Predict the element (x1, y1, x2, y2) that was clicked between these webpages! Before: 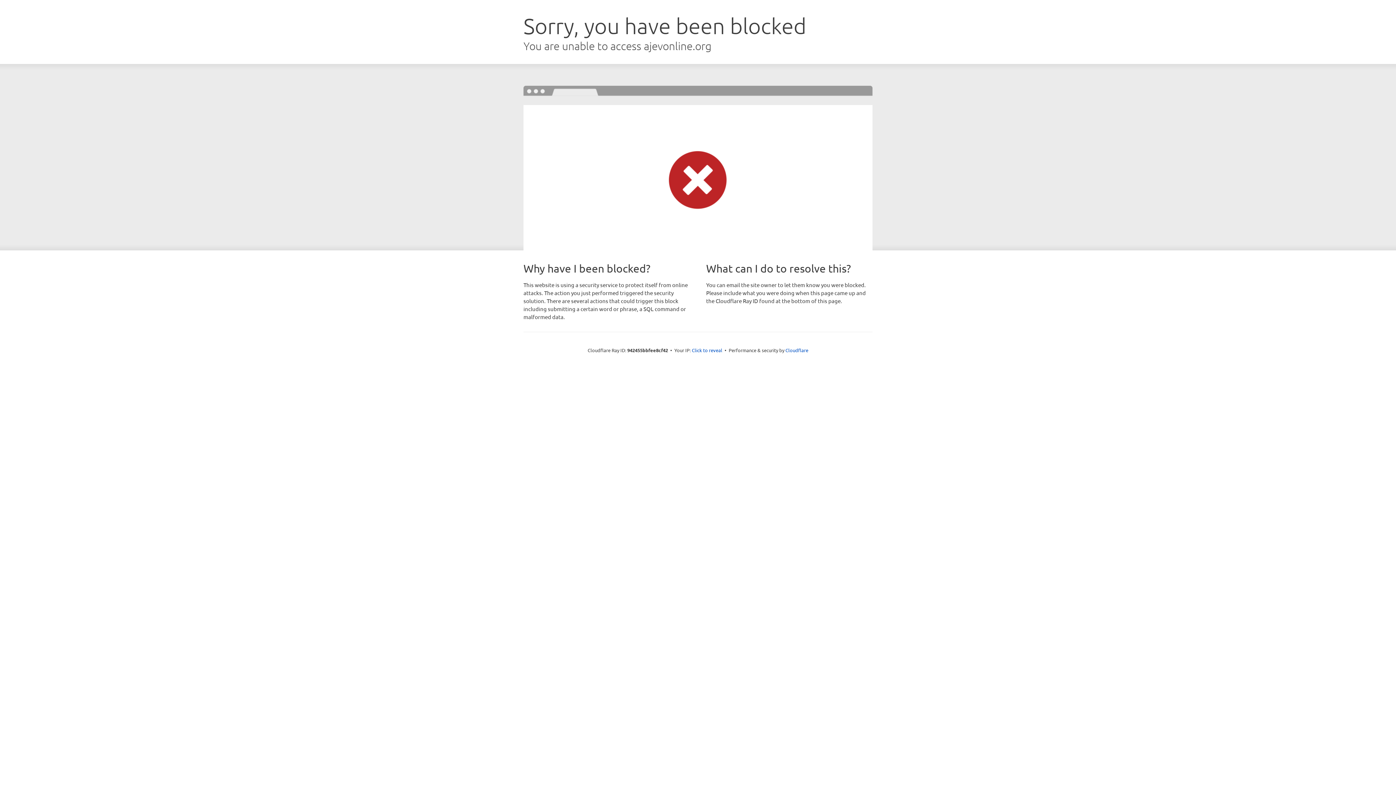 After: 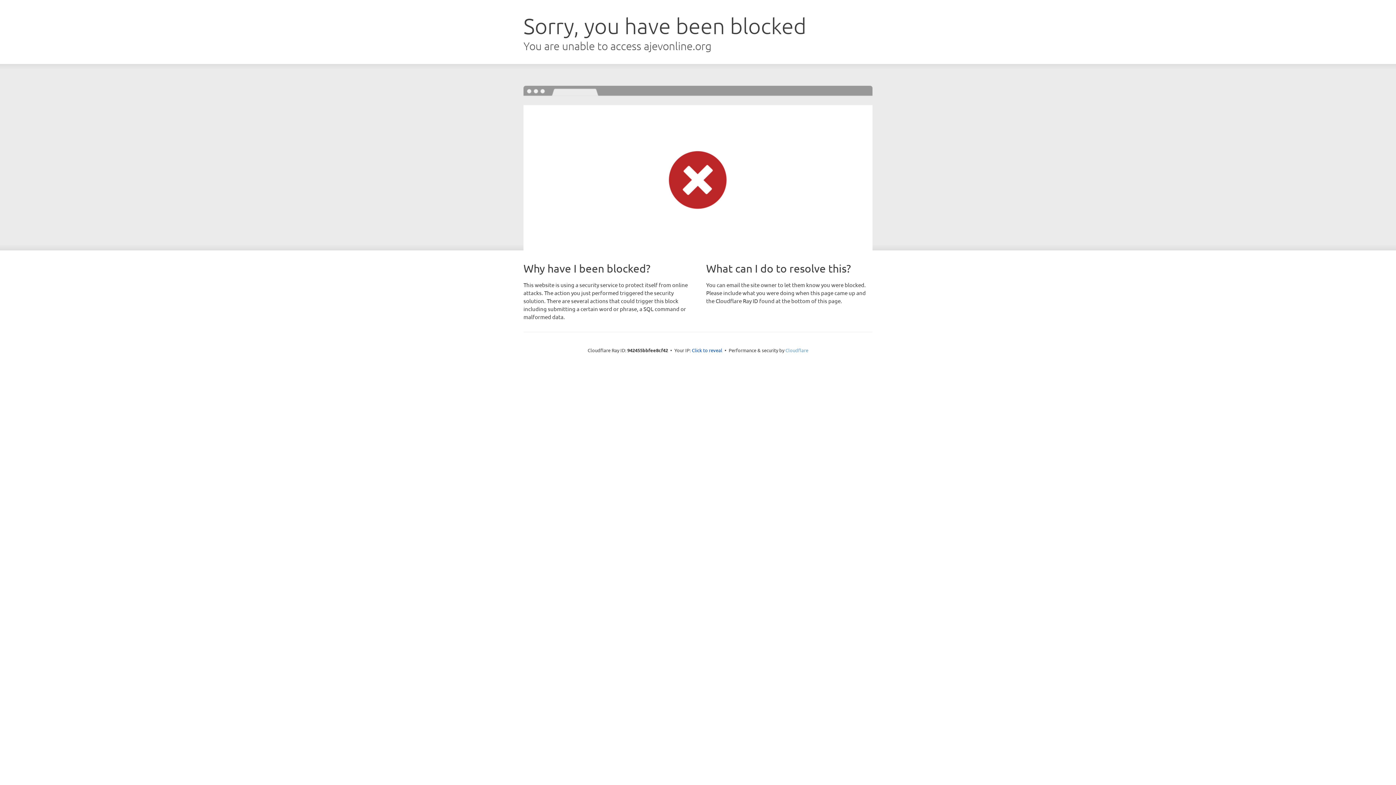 Action: label: Cloudflare bbox: (785, 347, 808, 353)